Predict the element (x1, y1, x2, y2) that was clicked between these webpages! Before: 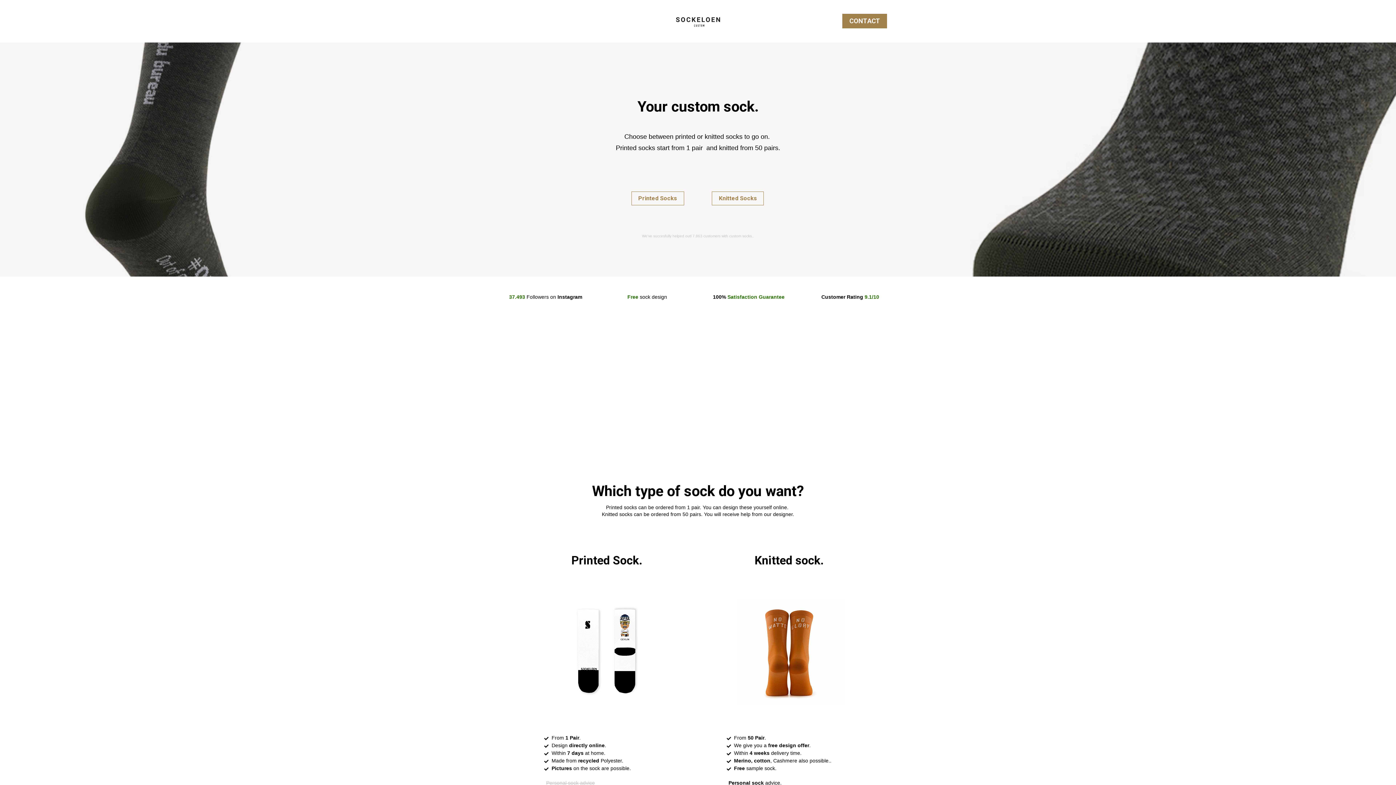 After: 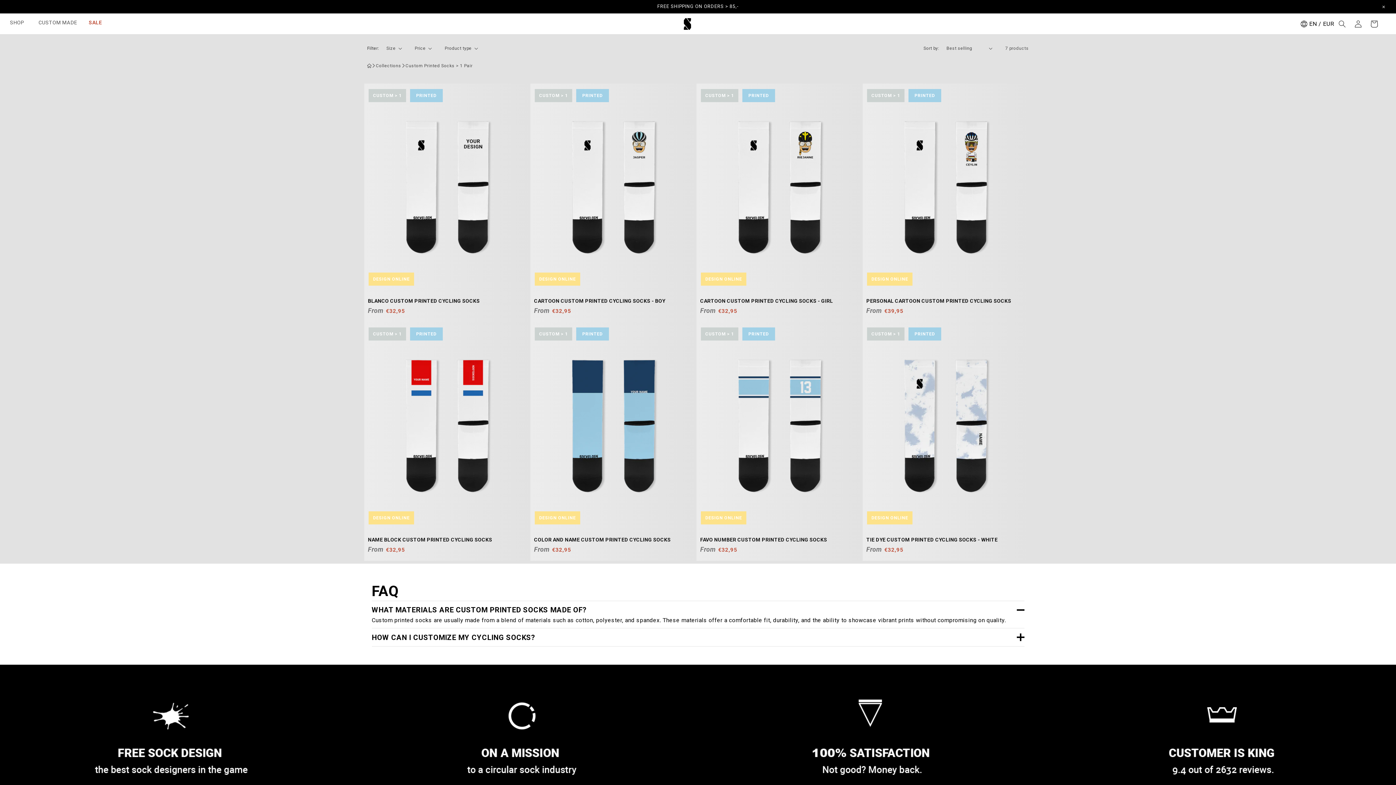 Action: bbox: (631, 191, 684, 205) label: Printed Socks